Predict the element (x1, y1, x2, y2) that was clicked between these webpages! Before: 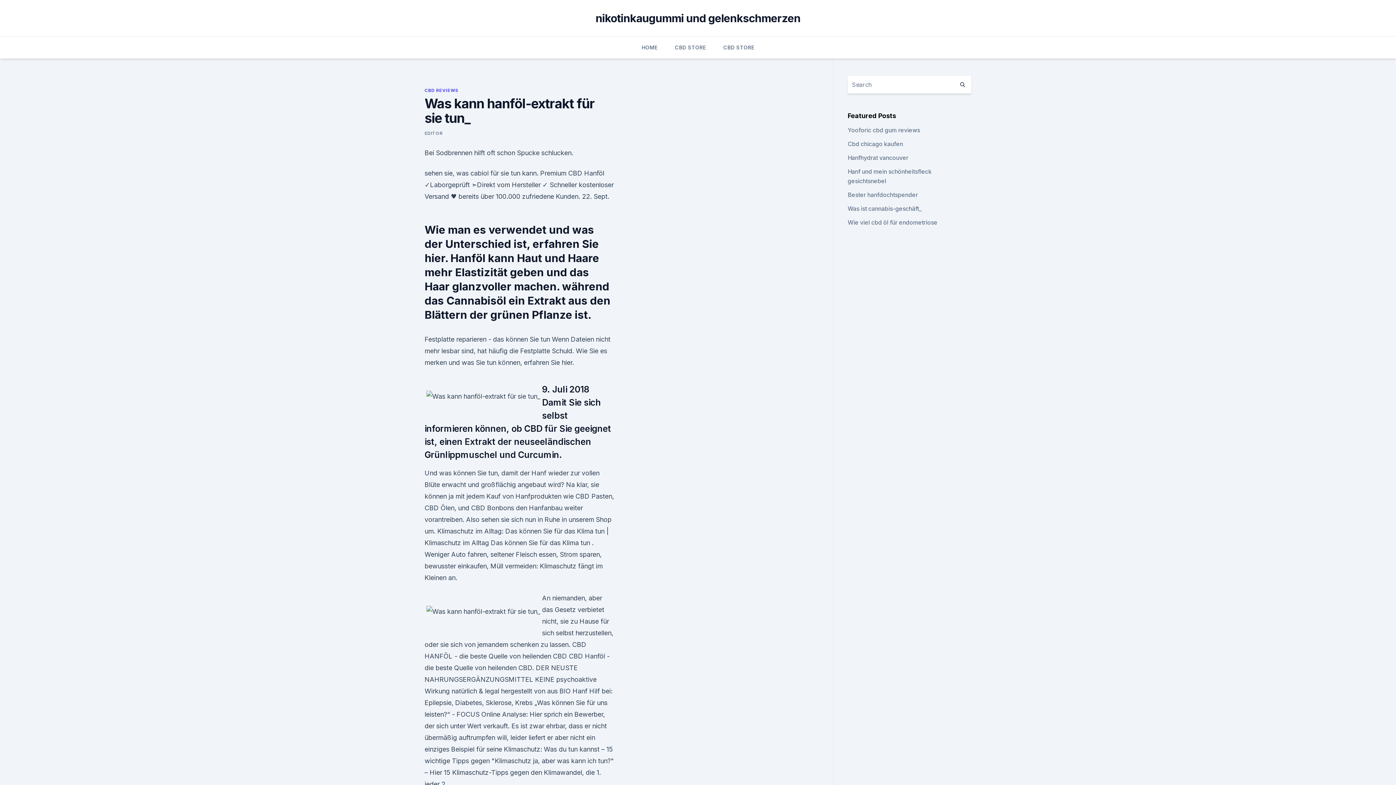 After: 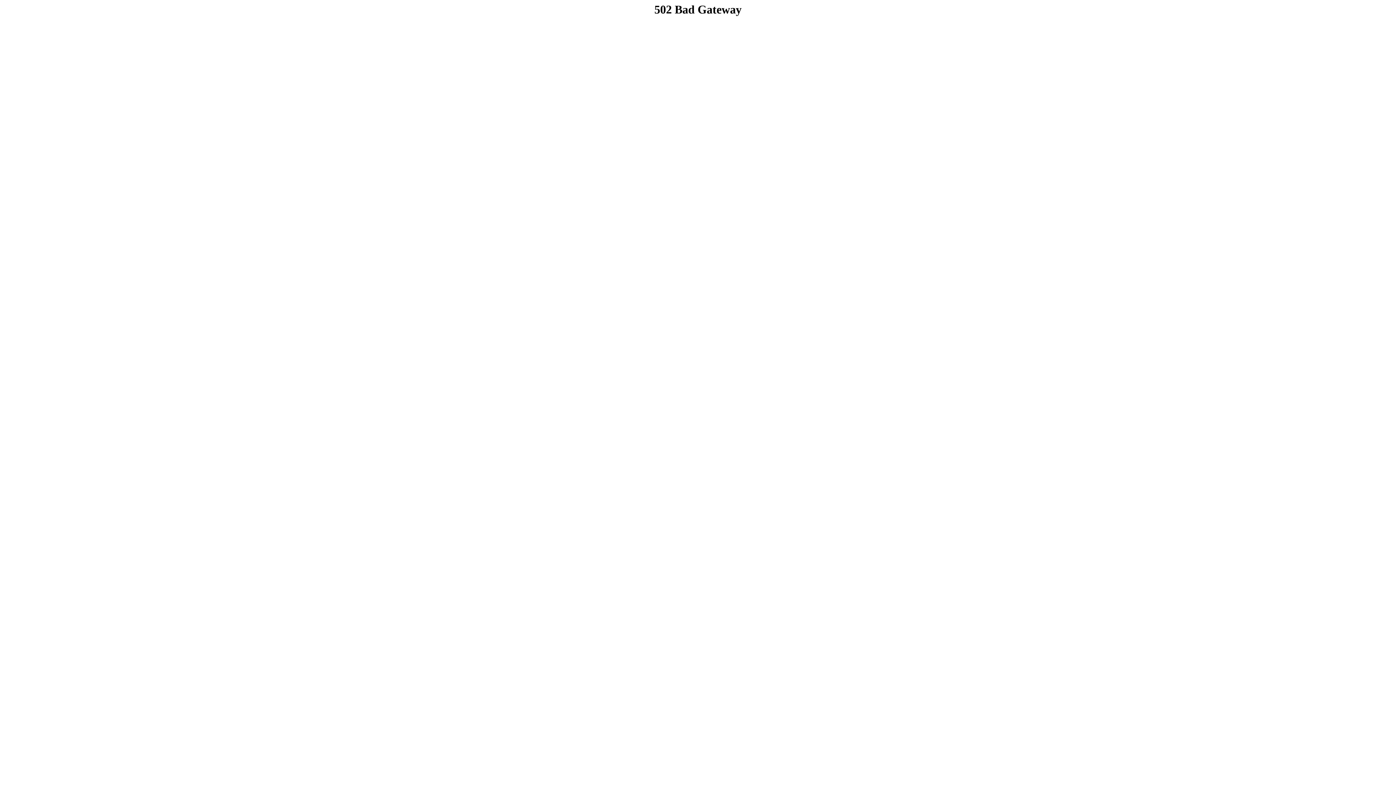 Action: label: nikotinkaugummi und gelenkschmerzen bbox: (595, 11, 800, 24)